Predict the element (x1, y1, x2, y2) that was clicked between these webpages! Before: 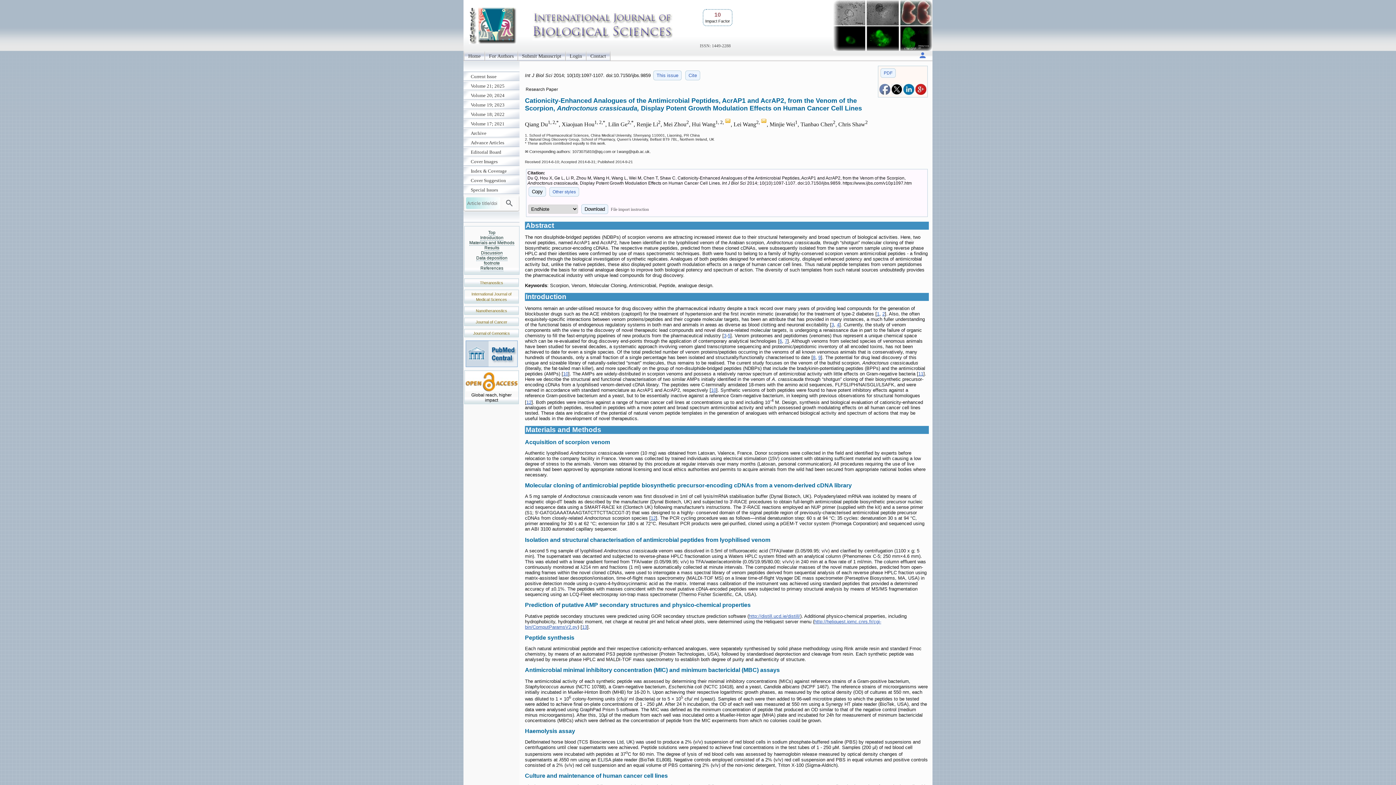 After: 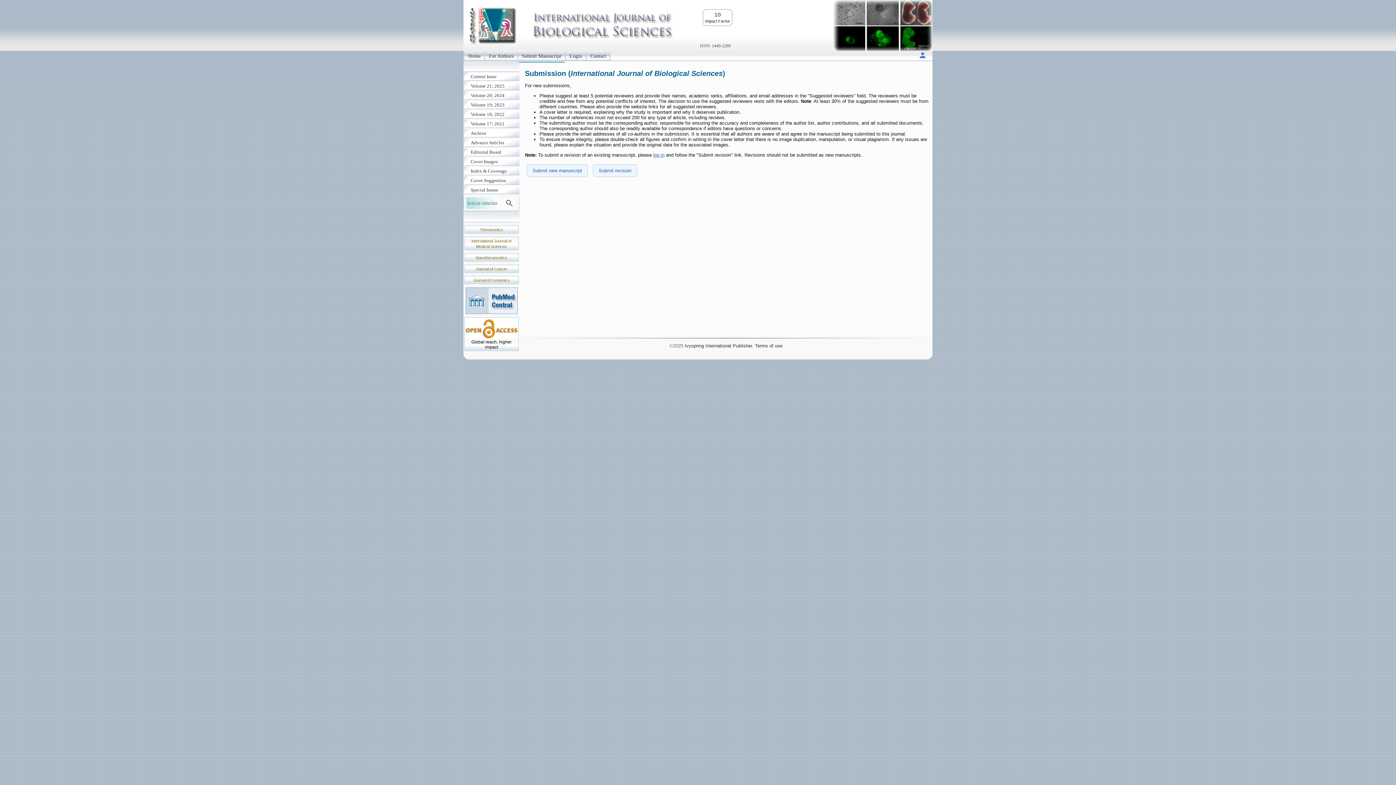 Action: bbox: (518, 50, 565, 61) label: Submit Manuscript